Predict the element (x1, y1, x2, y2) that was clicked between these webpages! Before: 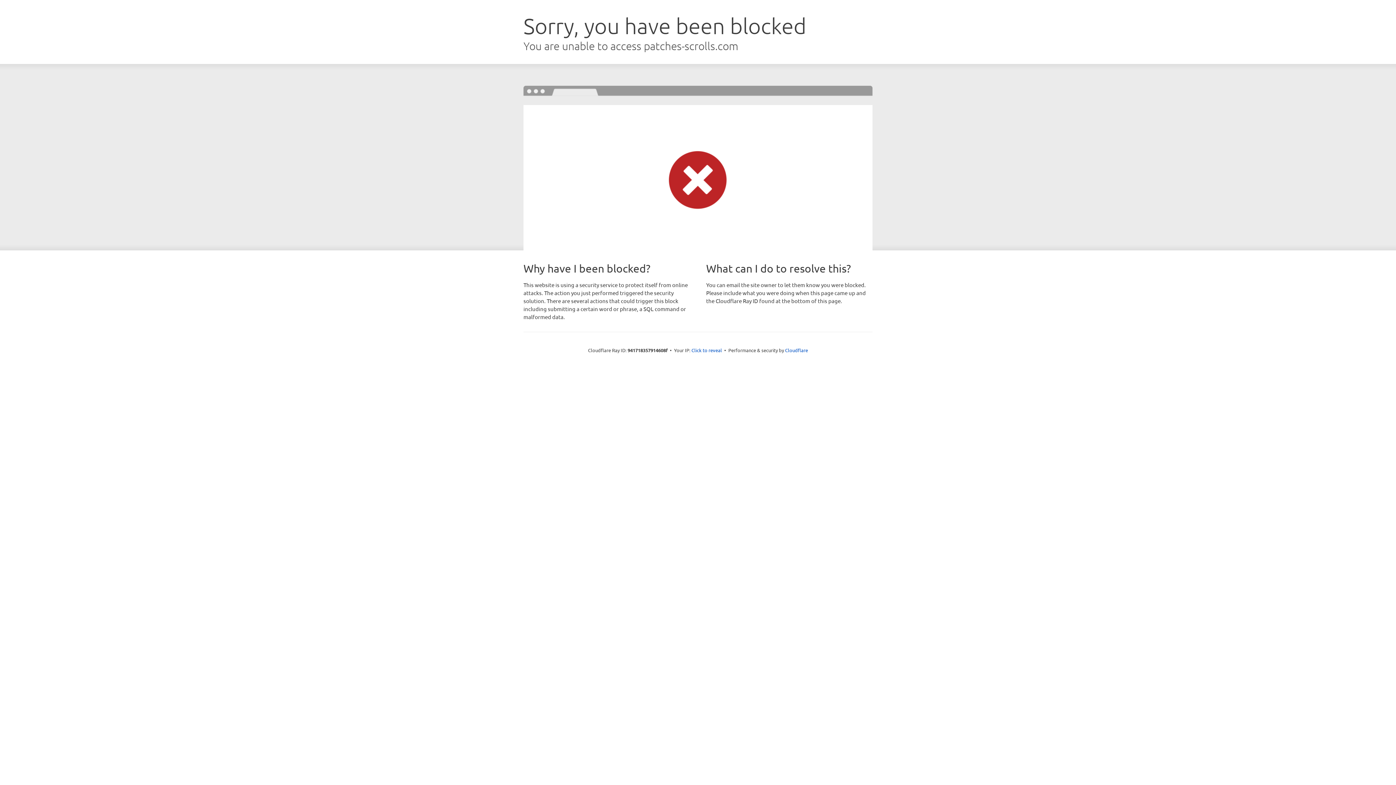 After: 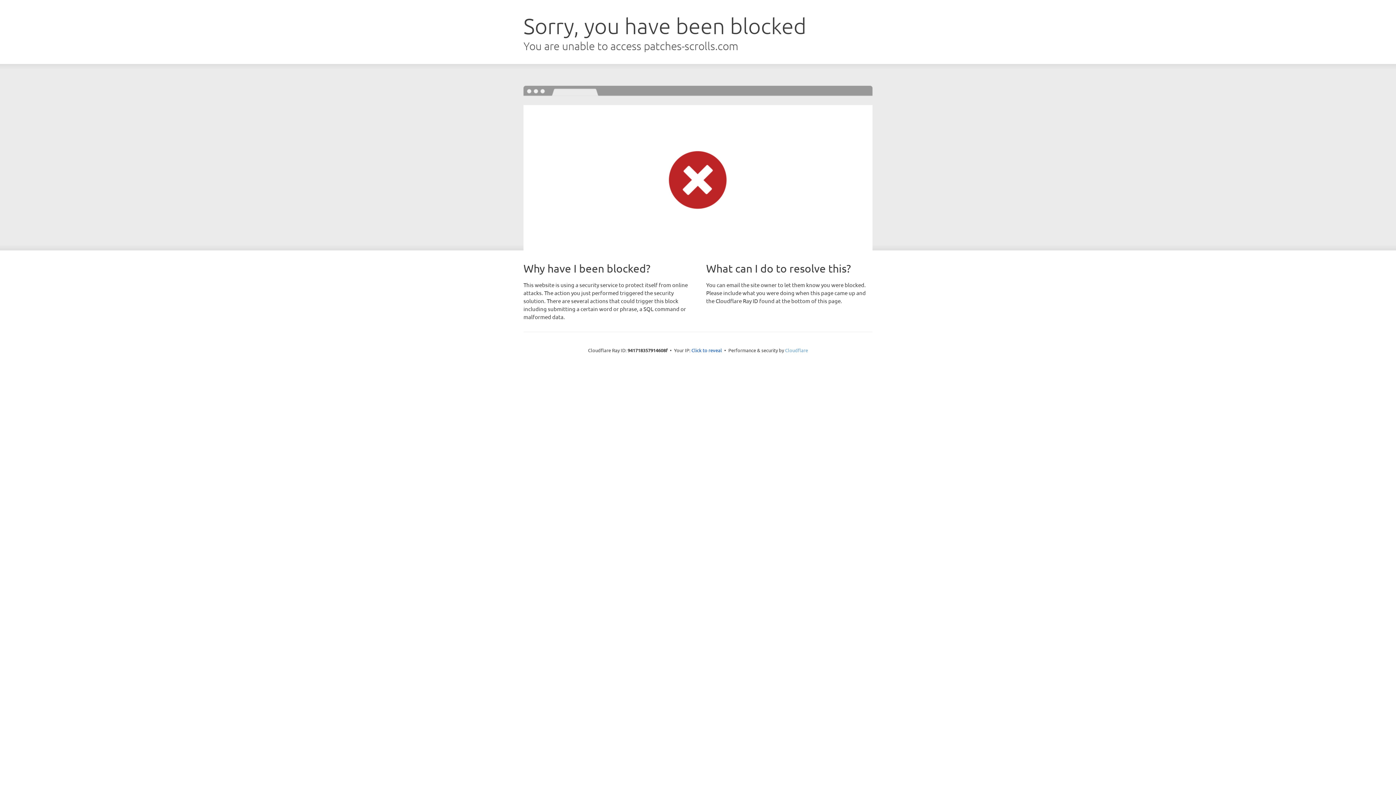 Action: label: Cloudflare bbox: (785, 347, 808, 353)